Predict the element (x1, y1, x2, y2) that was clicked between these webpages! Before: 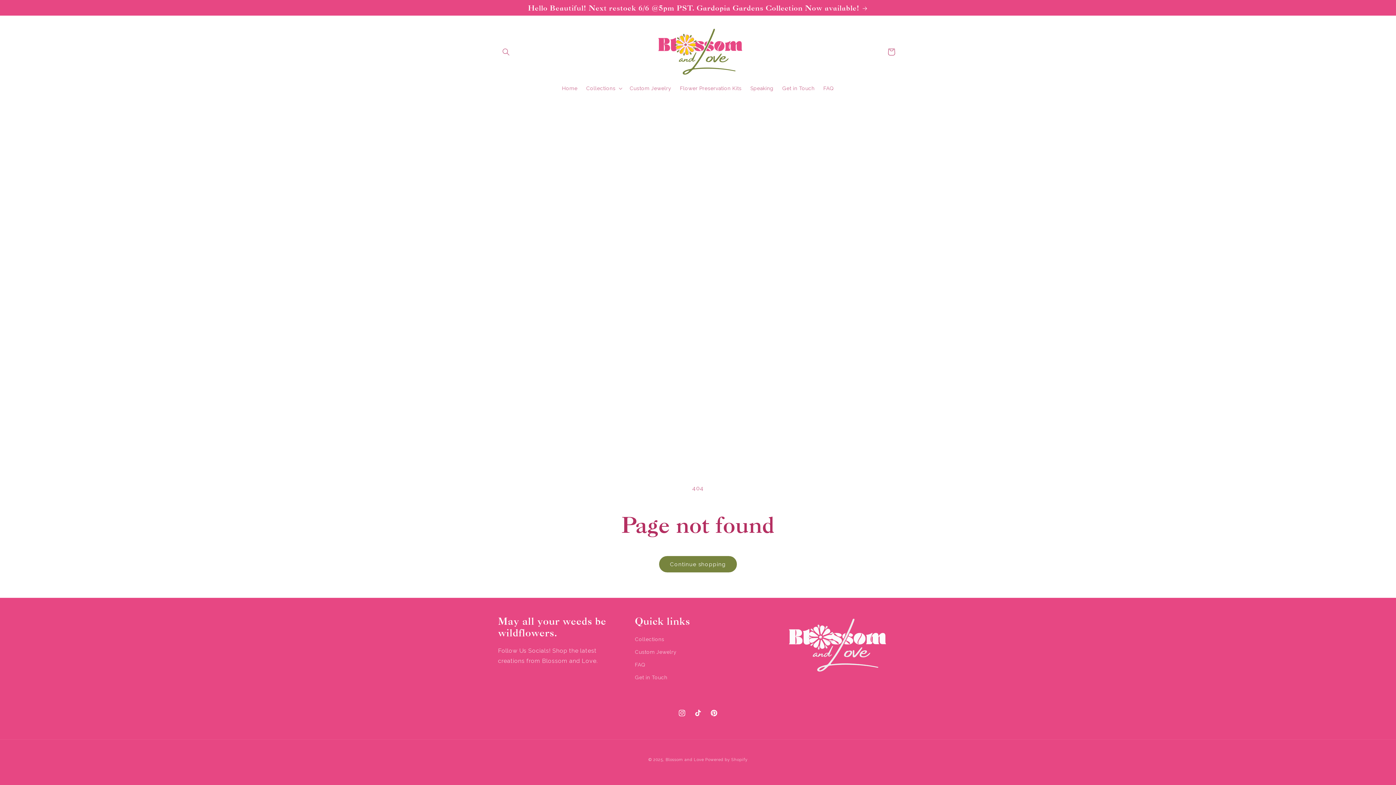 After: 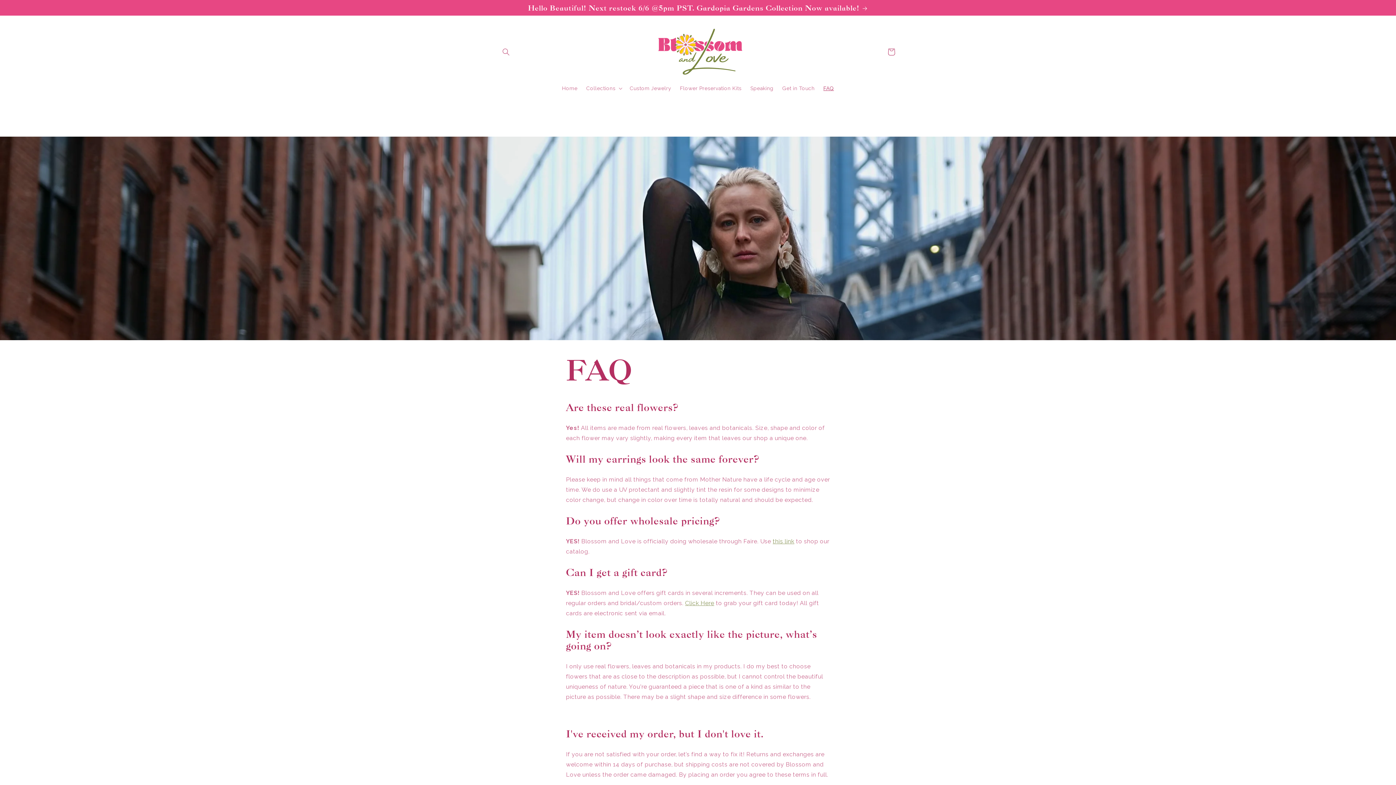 Action: bbox: (819, 80, 838, 96) label: FAQ